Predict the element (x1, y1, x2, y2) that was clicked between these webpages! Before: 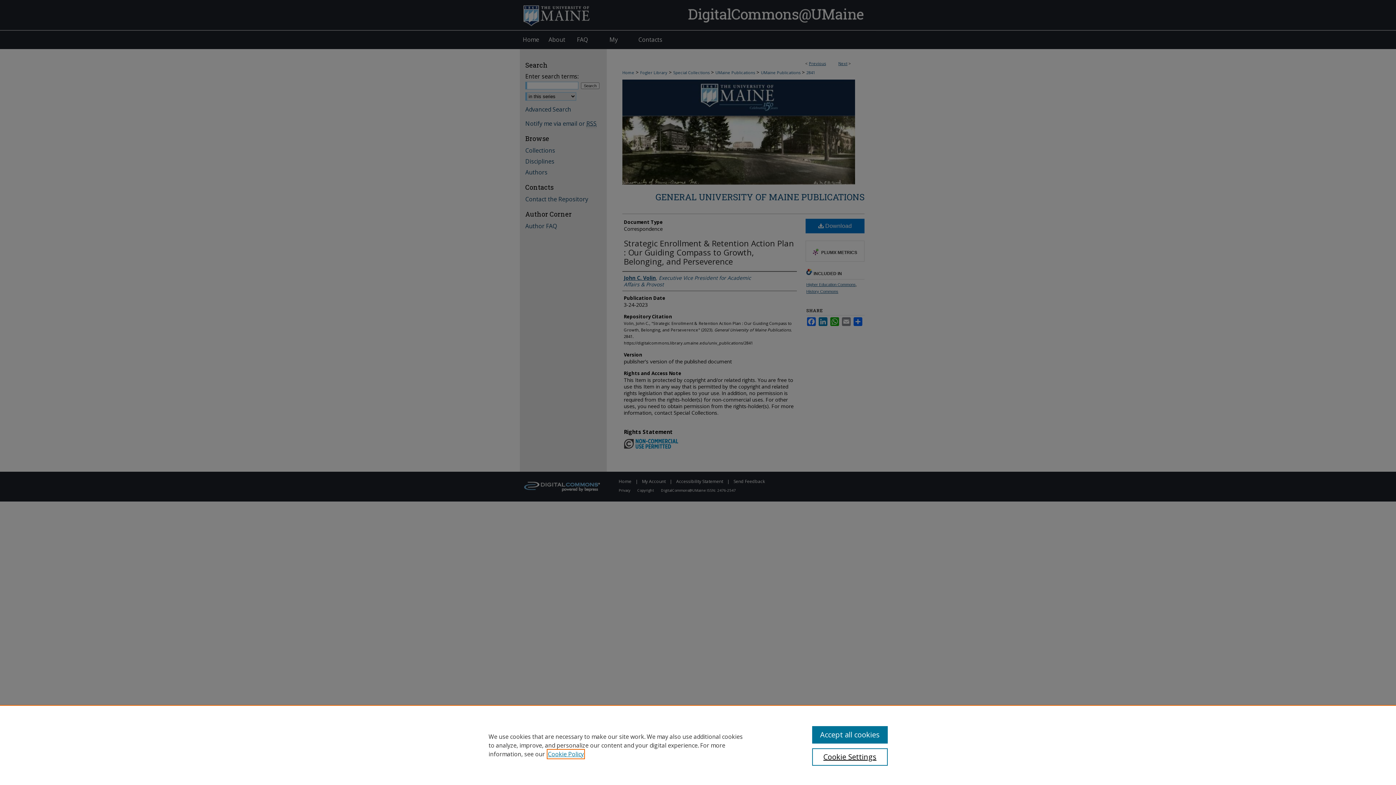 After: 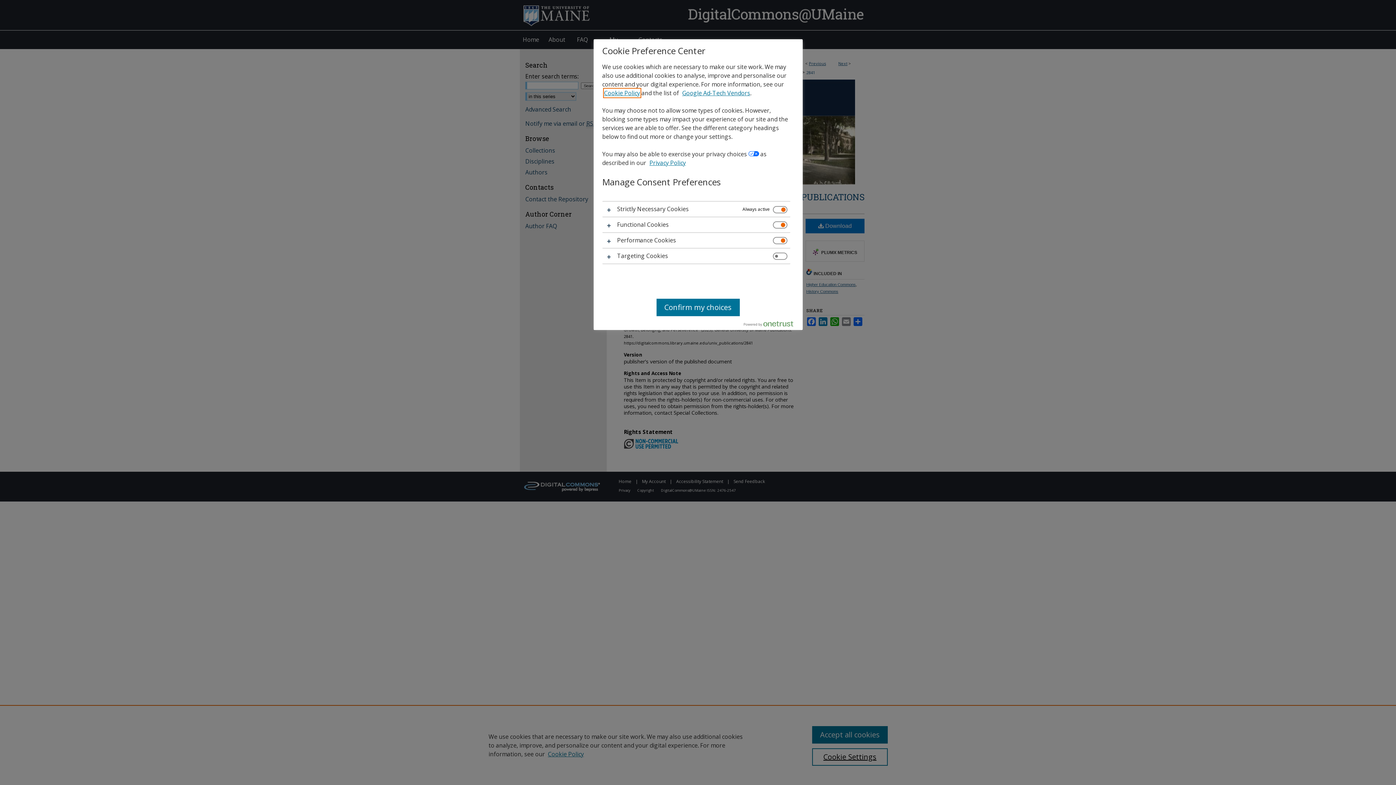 Action: bbox: (812, 748, 887, 766) label: Cookie Settings